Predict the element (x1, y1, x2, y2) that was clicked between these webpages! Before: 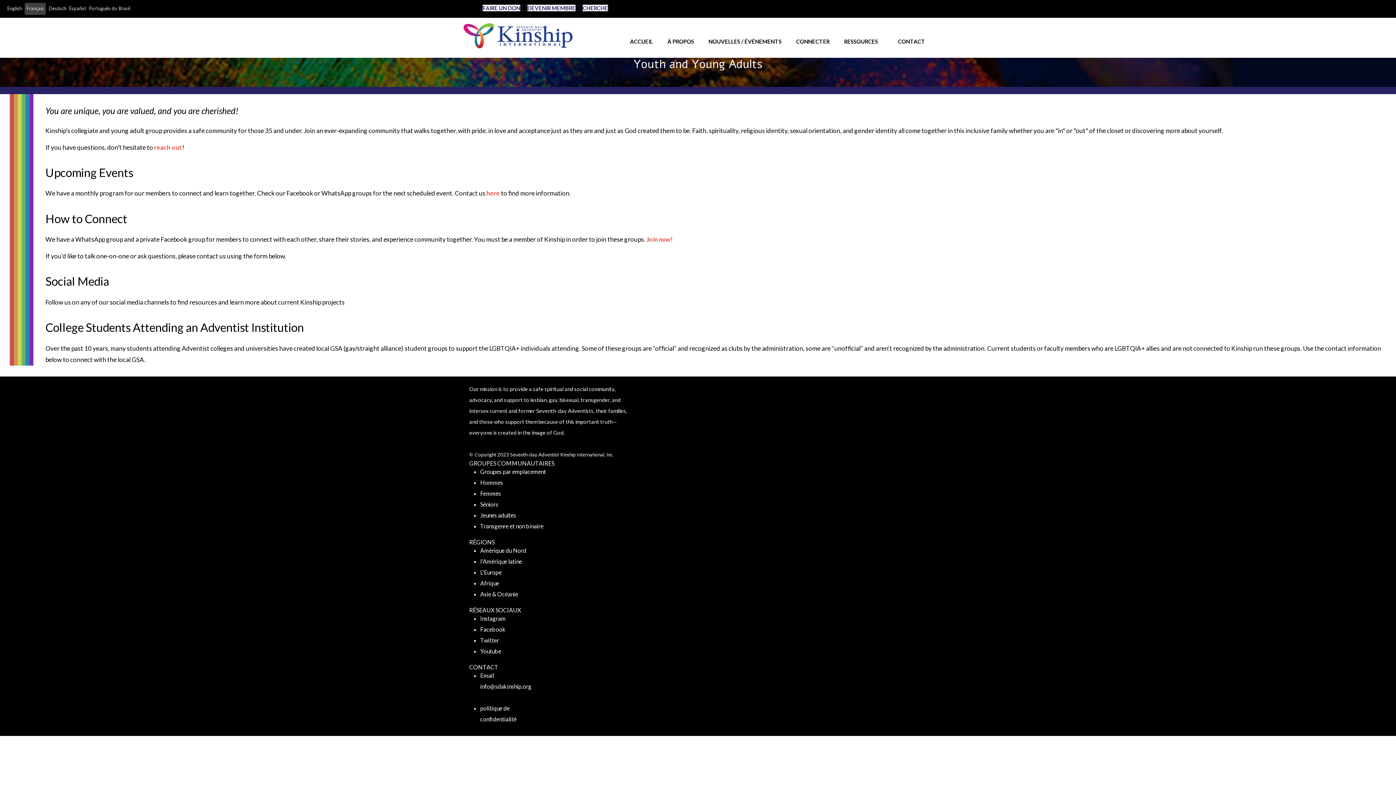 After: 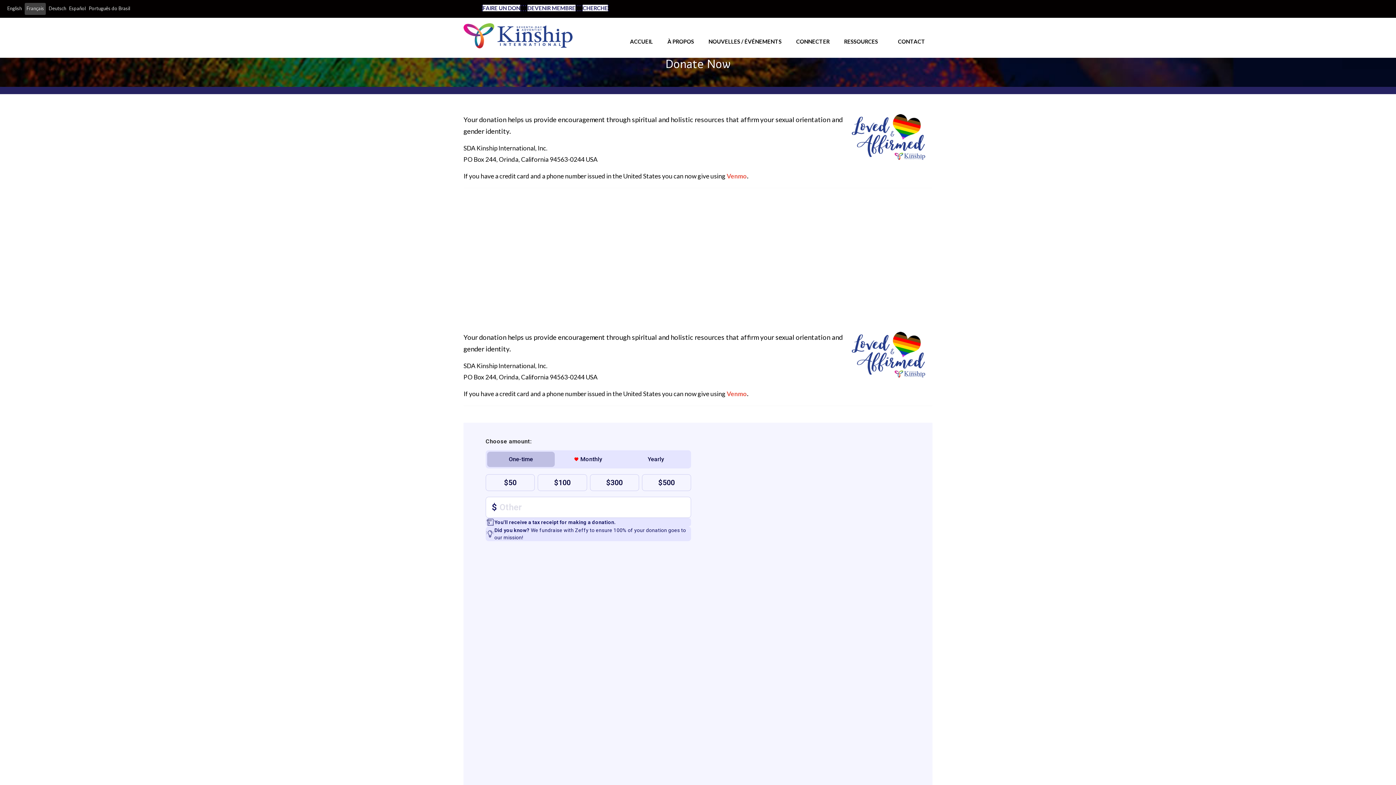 Action: label: FAIRE UN DON bbox: (482, 4, 520, 11)